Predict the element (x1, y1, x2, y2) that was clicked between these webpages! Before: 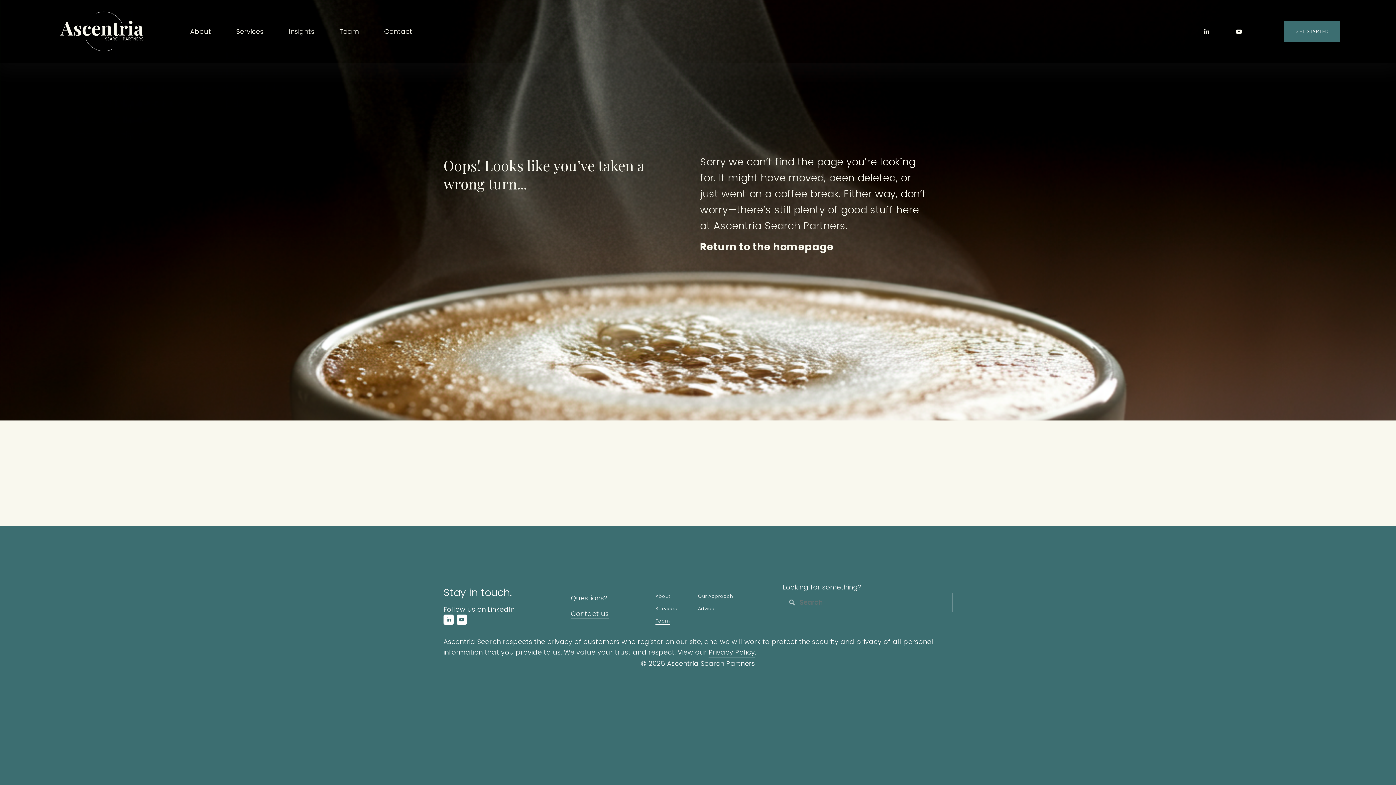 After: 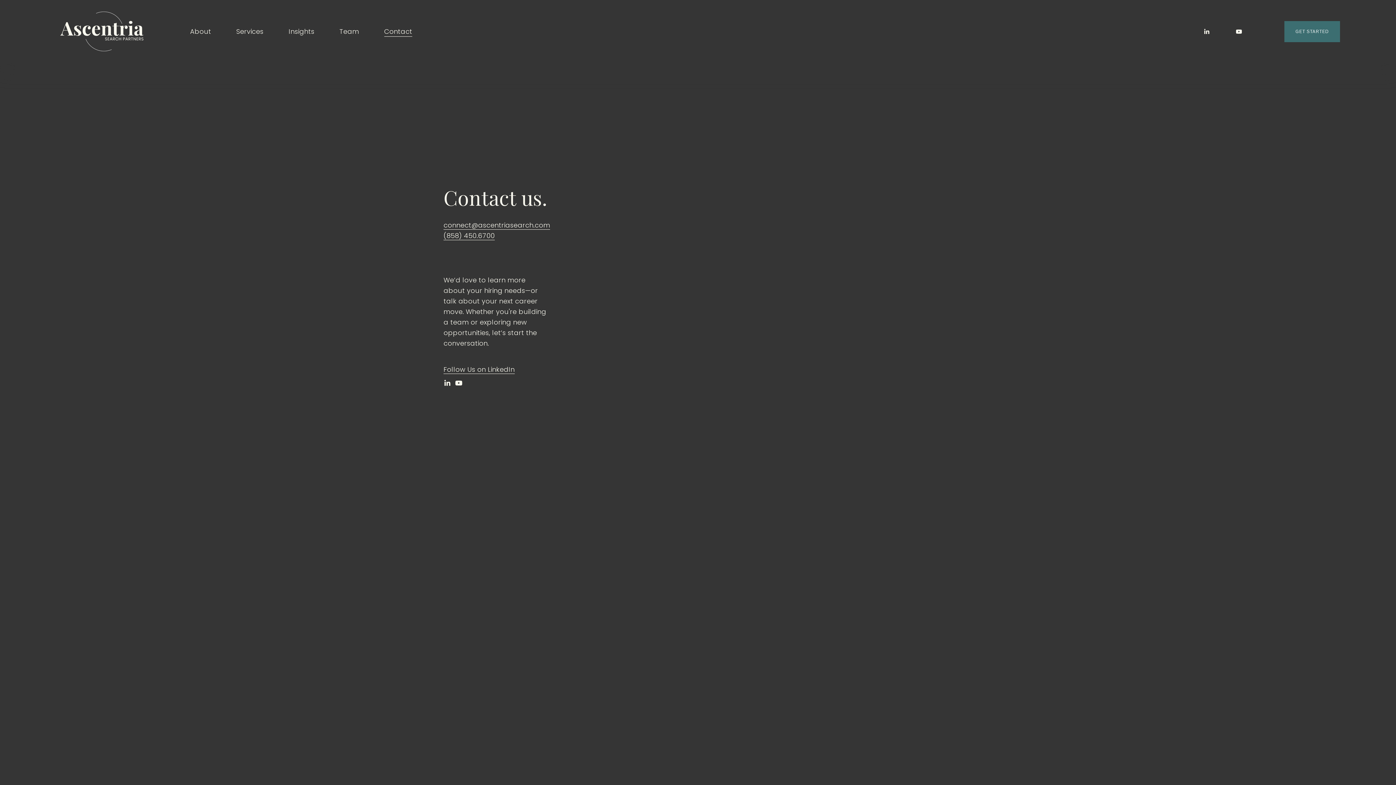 Action: bbox: (384, 25, 412, 37) label: Contact